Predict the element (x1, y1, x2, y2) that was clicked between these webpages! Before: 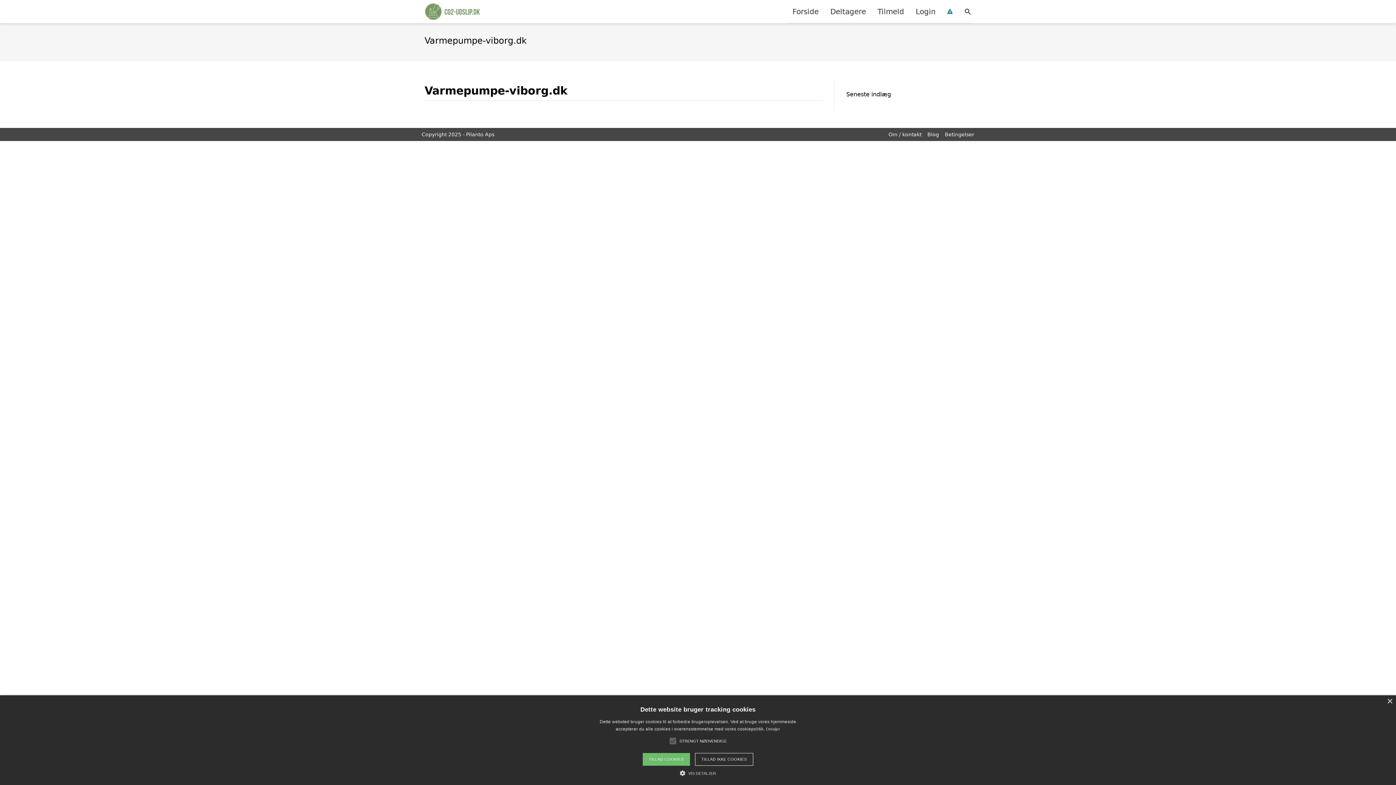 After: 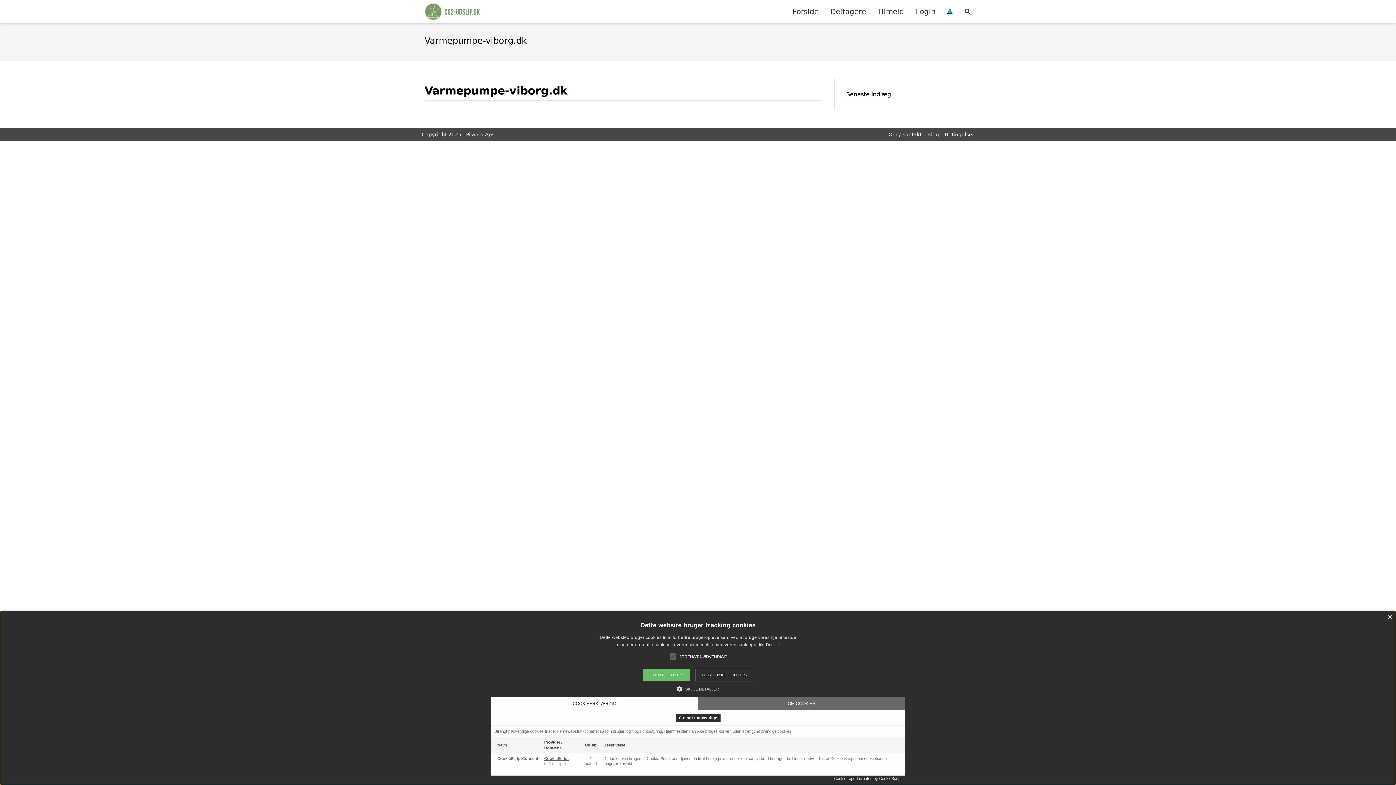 Action: bbox: (680, 769, 716, 776) label:  VIS DETALJER